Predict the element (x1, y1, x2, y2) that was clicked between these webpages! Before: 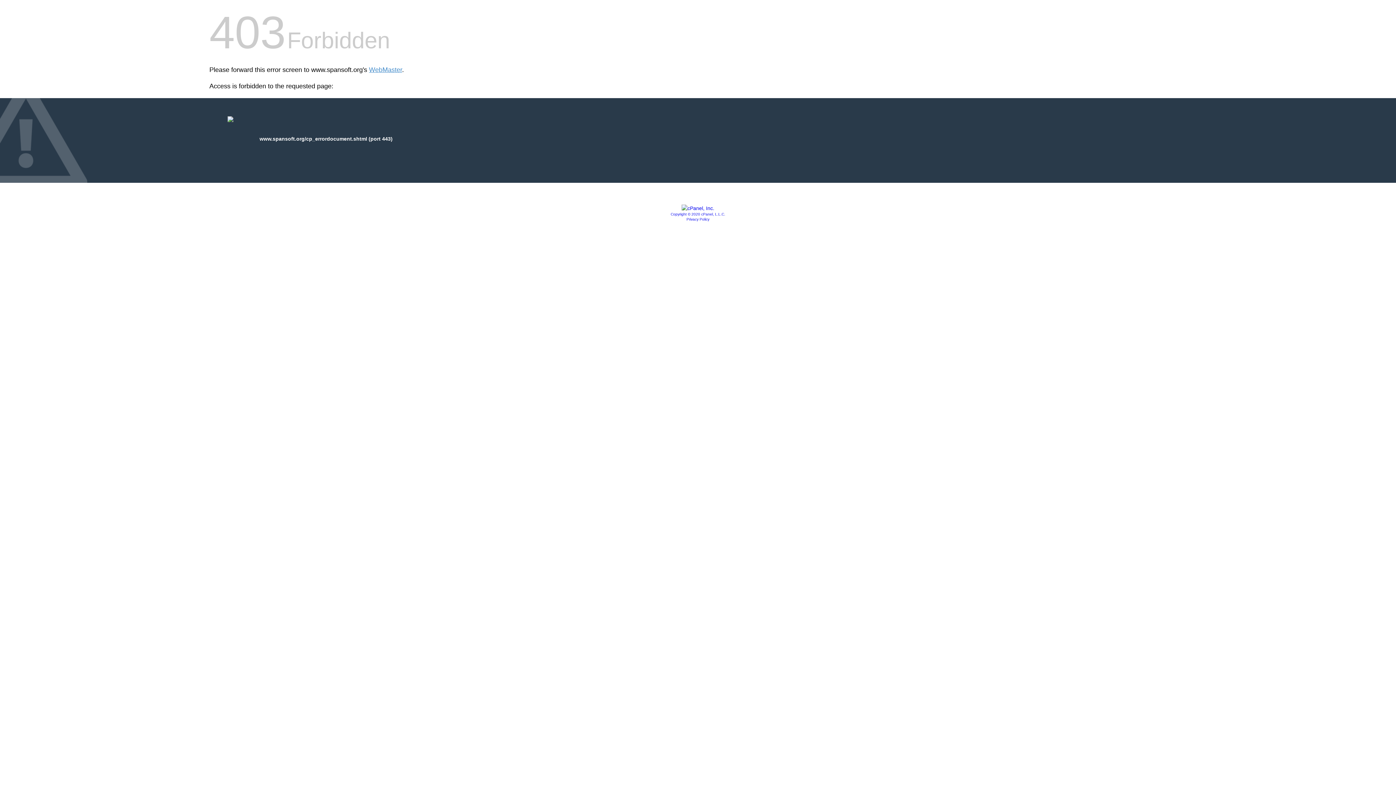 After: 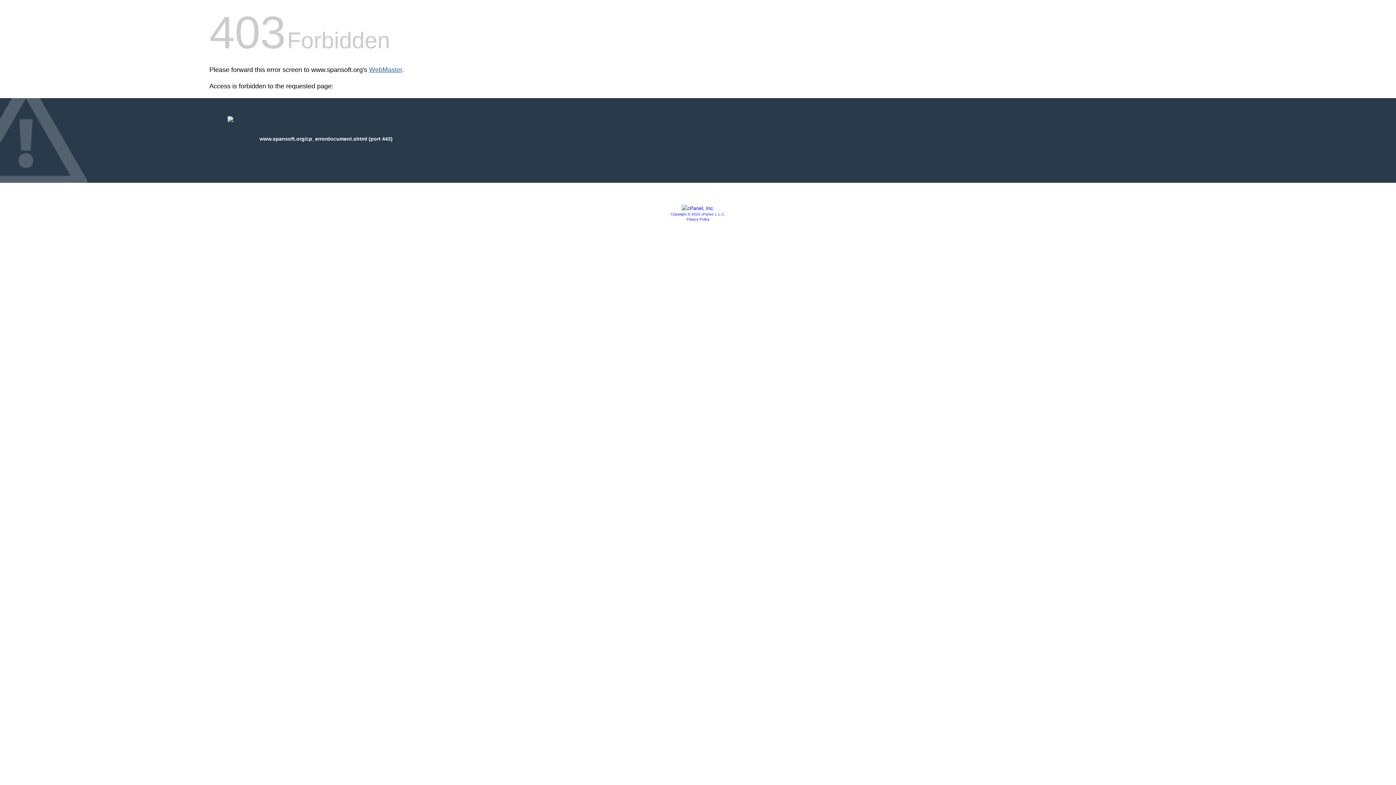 Action: bbox: (369, 66, 402, 73) label: WebMaster